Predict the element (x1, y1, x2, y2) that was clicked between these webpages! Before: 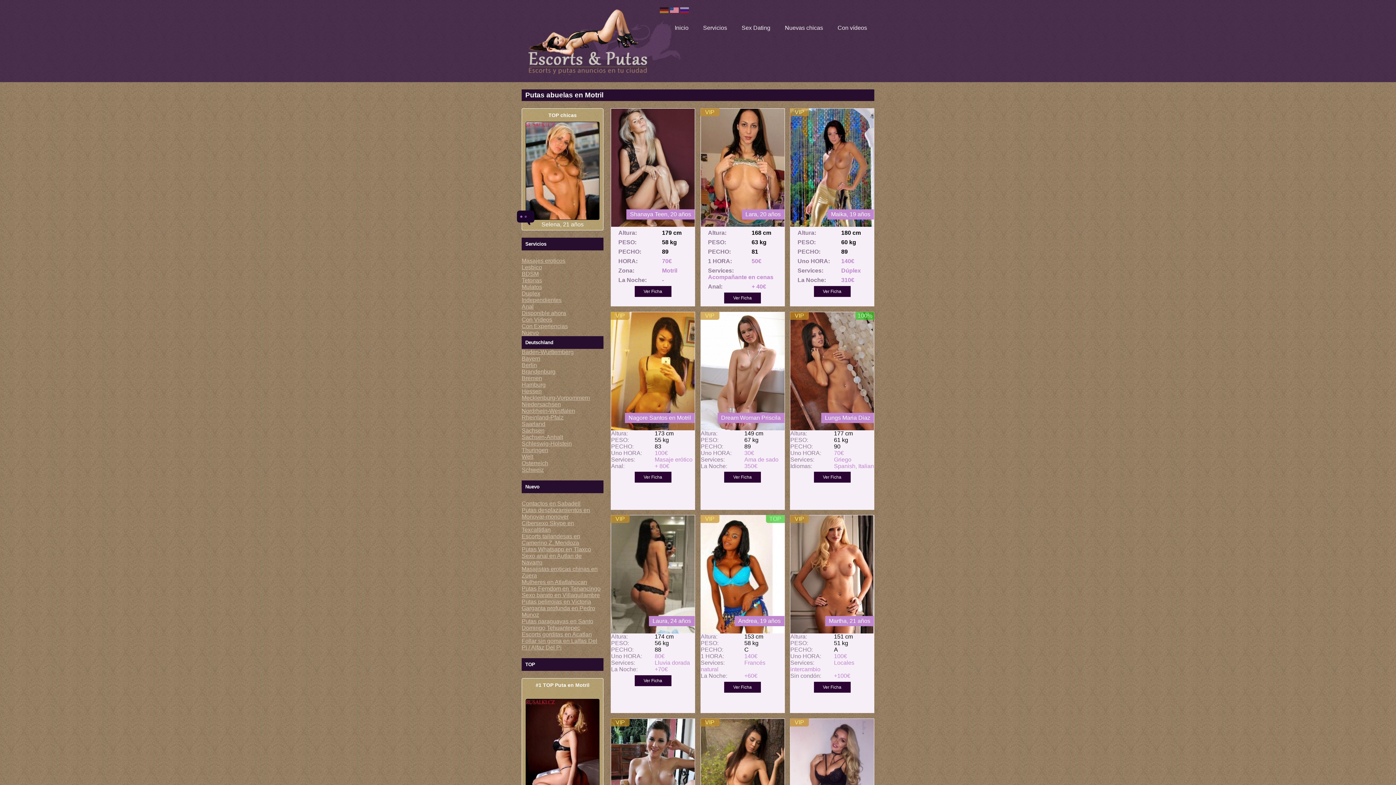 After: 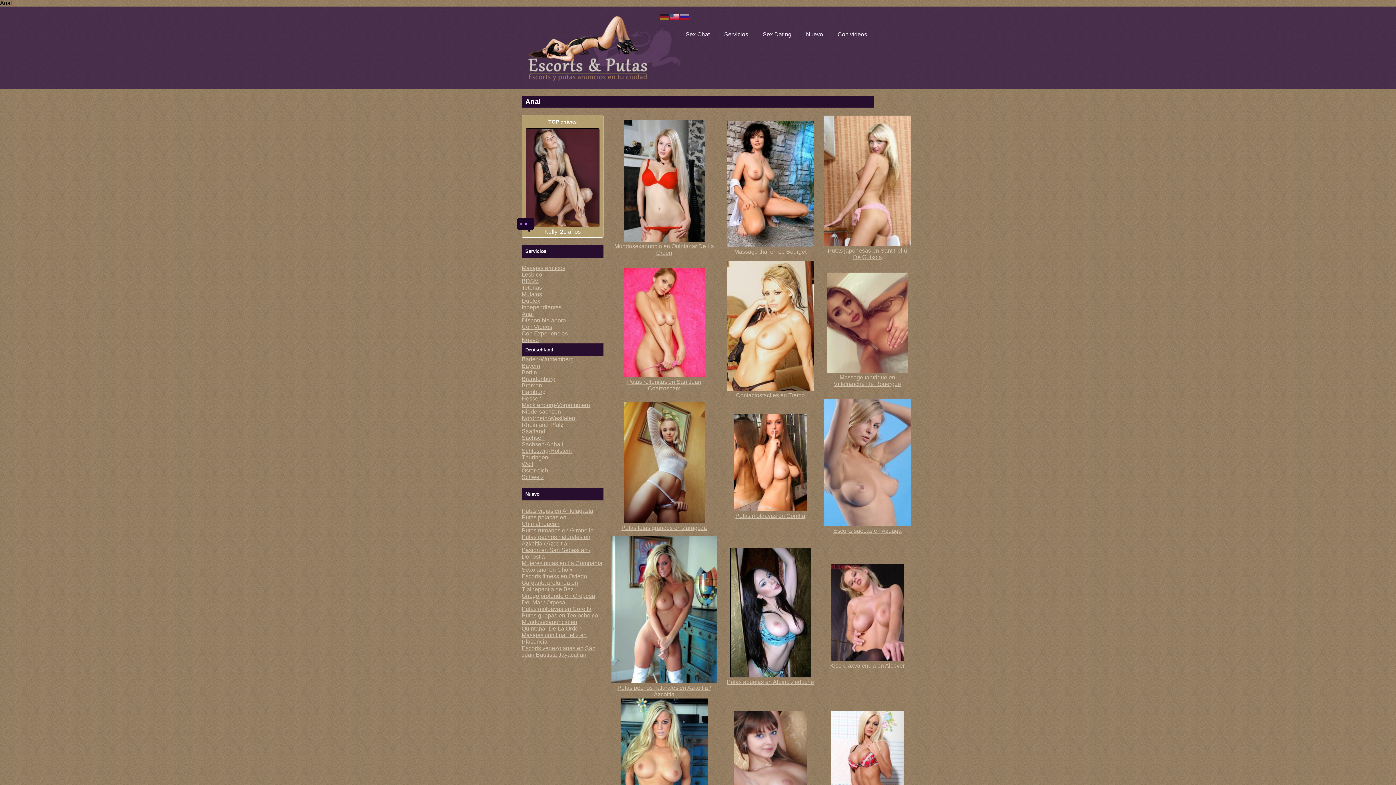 Action: label: Anal bbox: (521, 303, 533, 309)